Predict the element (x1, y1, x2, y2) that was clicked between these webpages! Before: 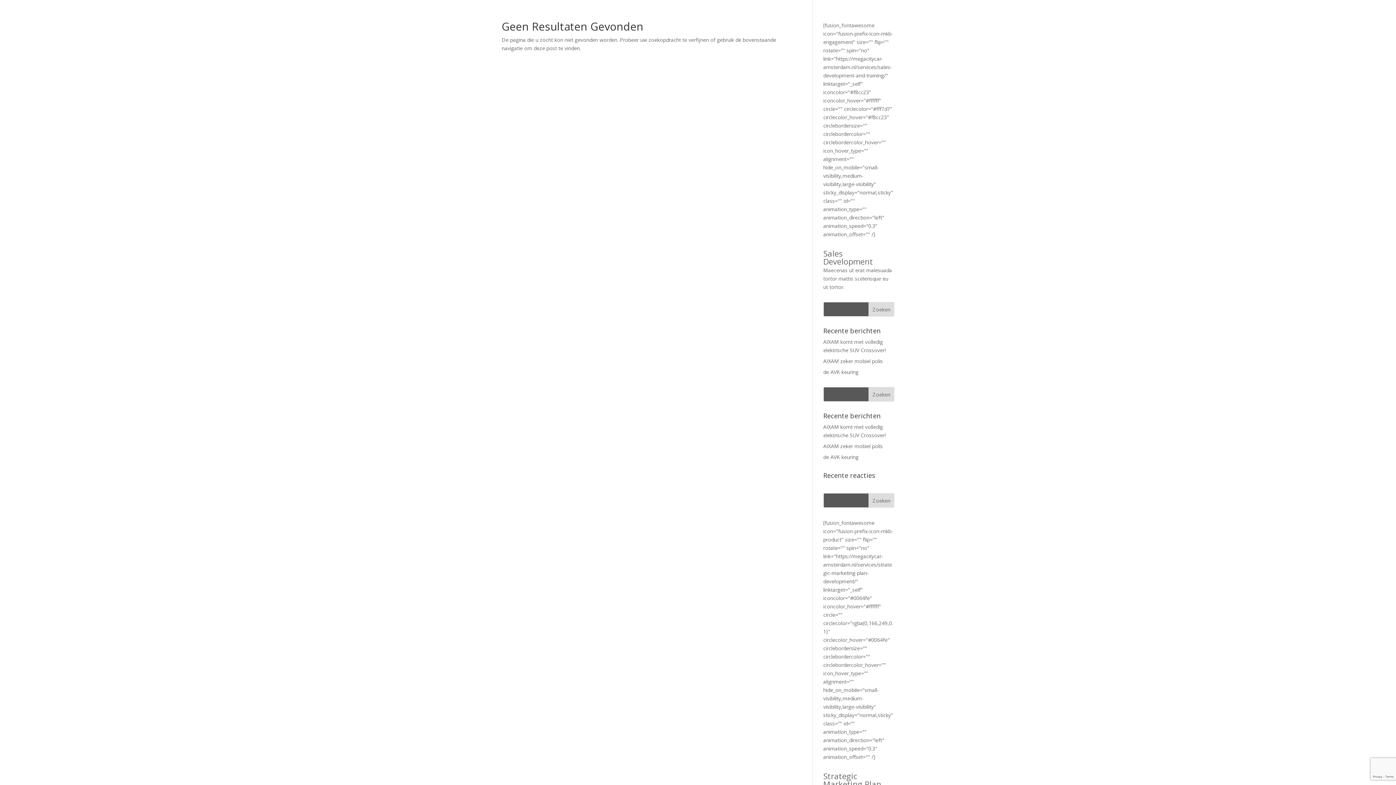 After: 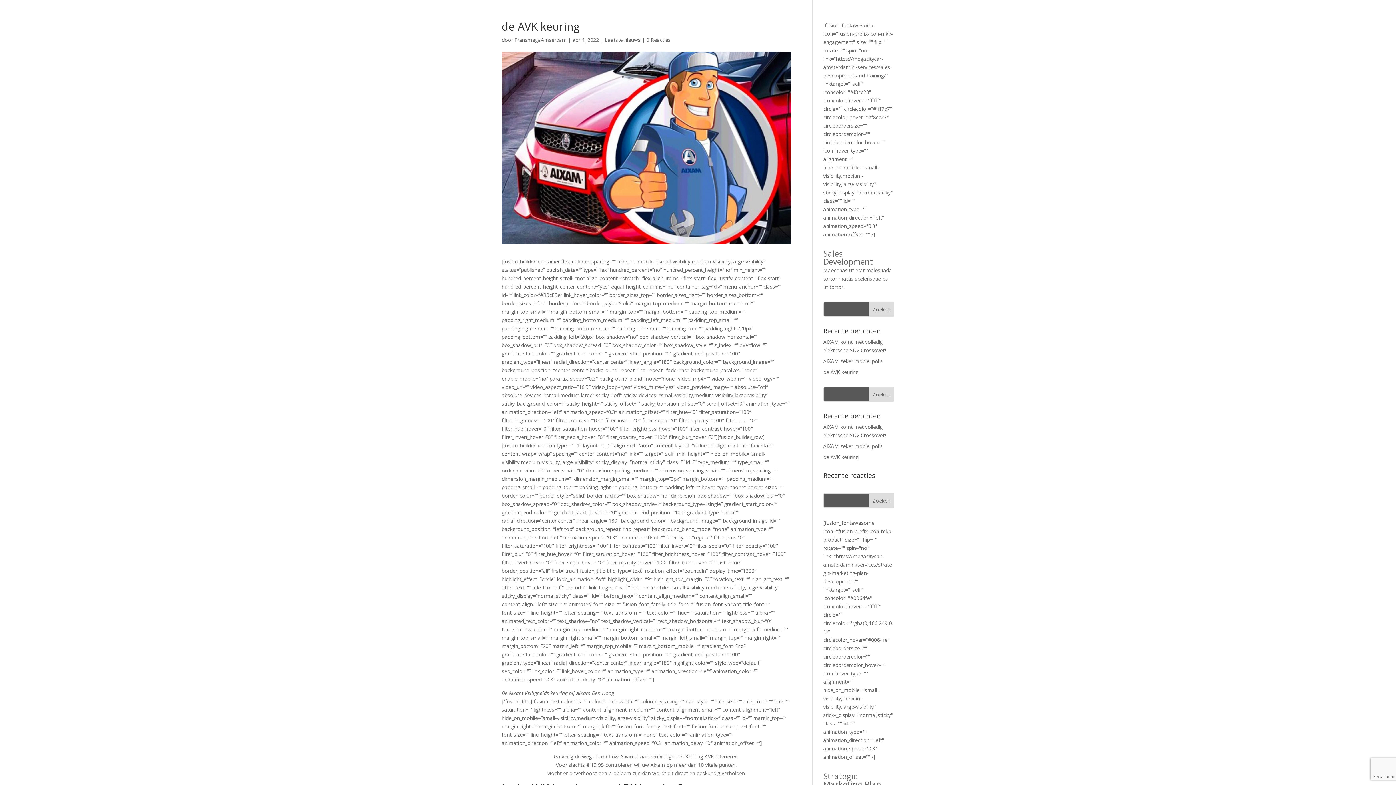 Action: label: de AVK keuring bbox: (823, 368, 858, 375)